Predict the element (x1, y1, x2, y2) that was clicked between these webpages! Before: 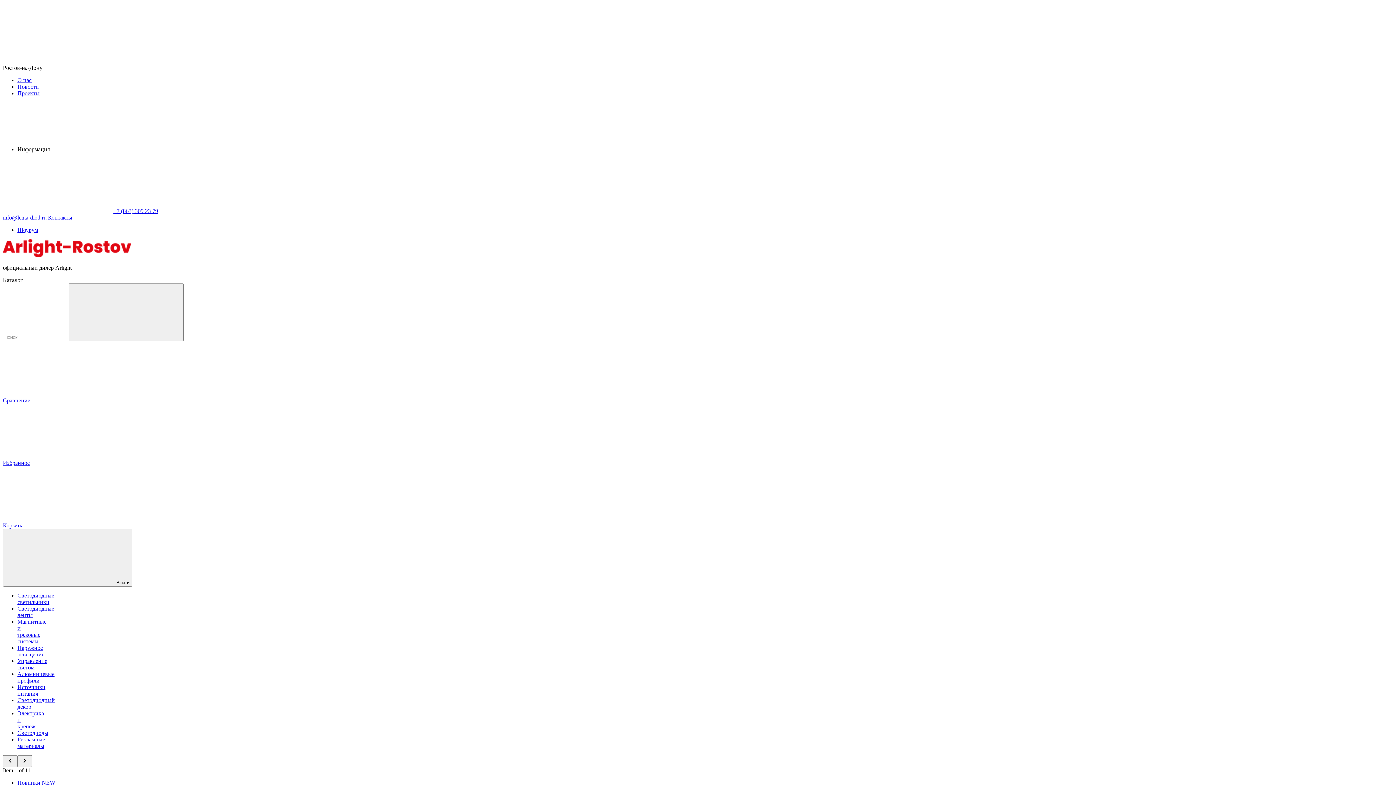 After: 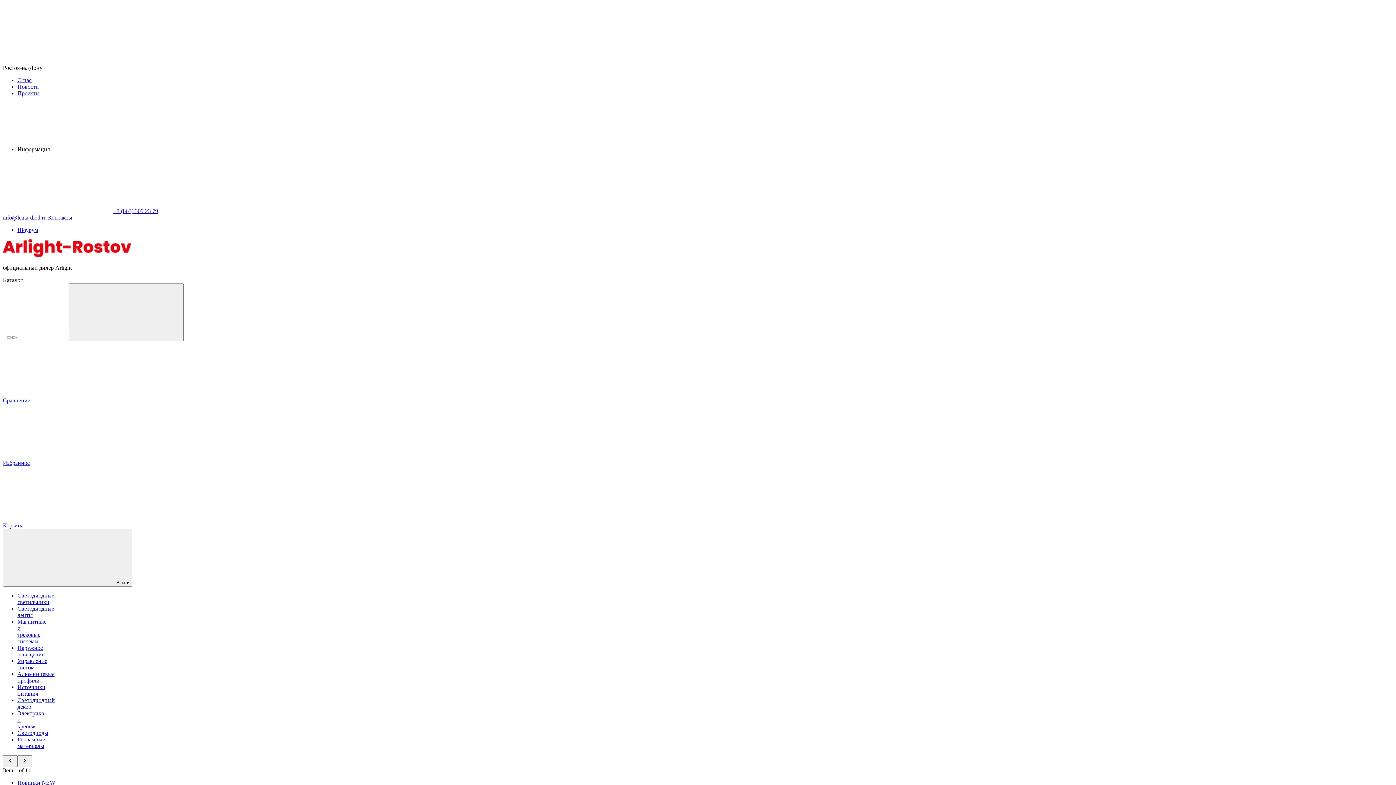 Action: bbox: (17, 658, 47, 670) label: Управление светом